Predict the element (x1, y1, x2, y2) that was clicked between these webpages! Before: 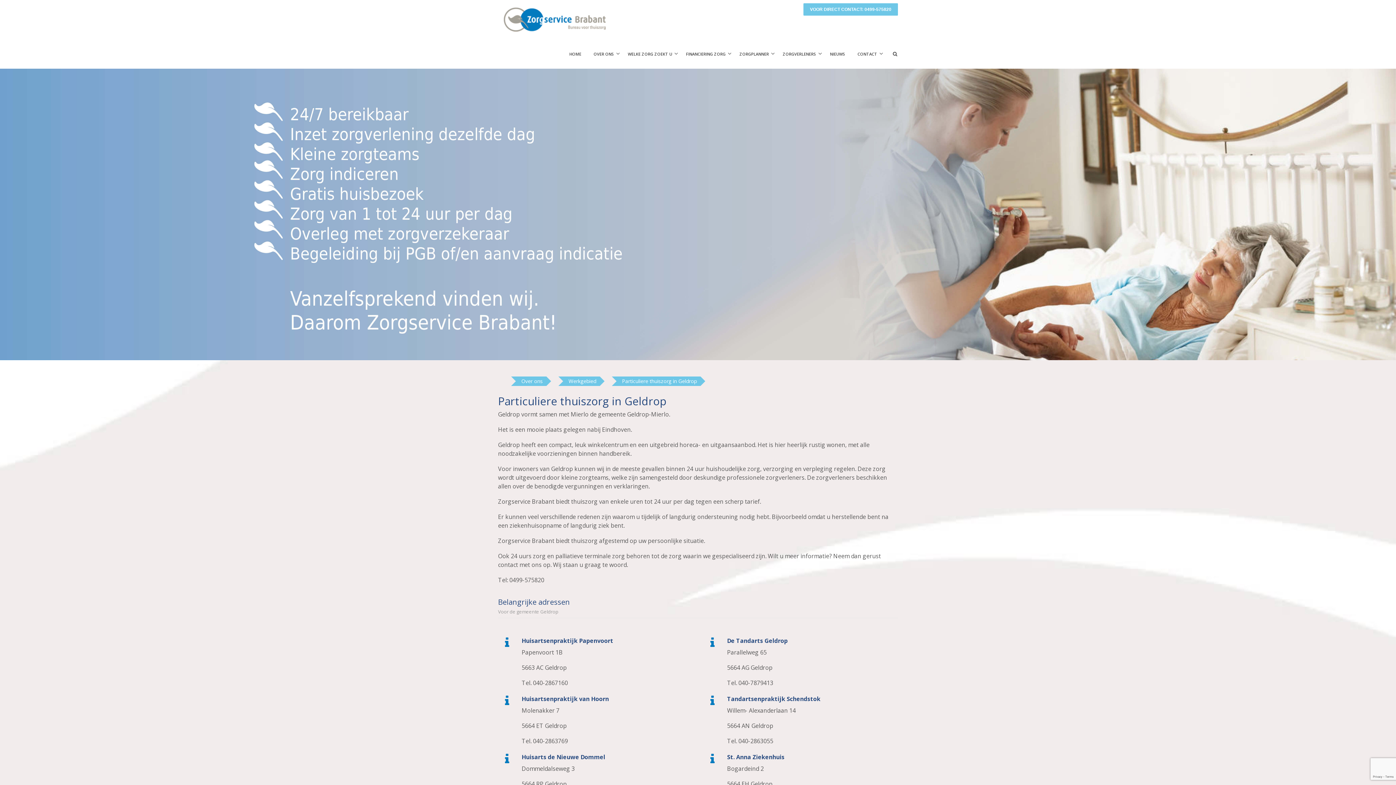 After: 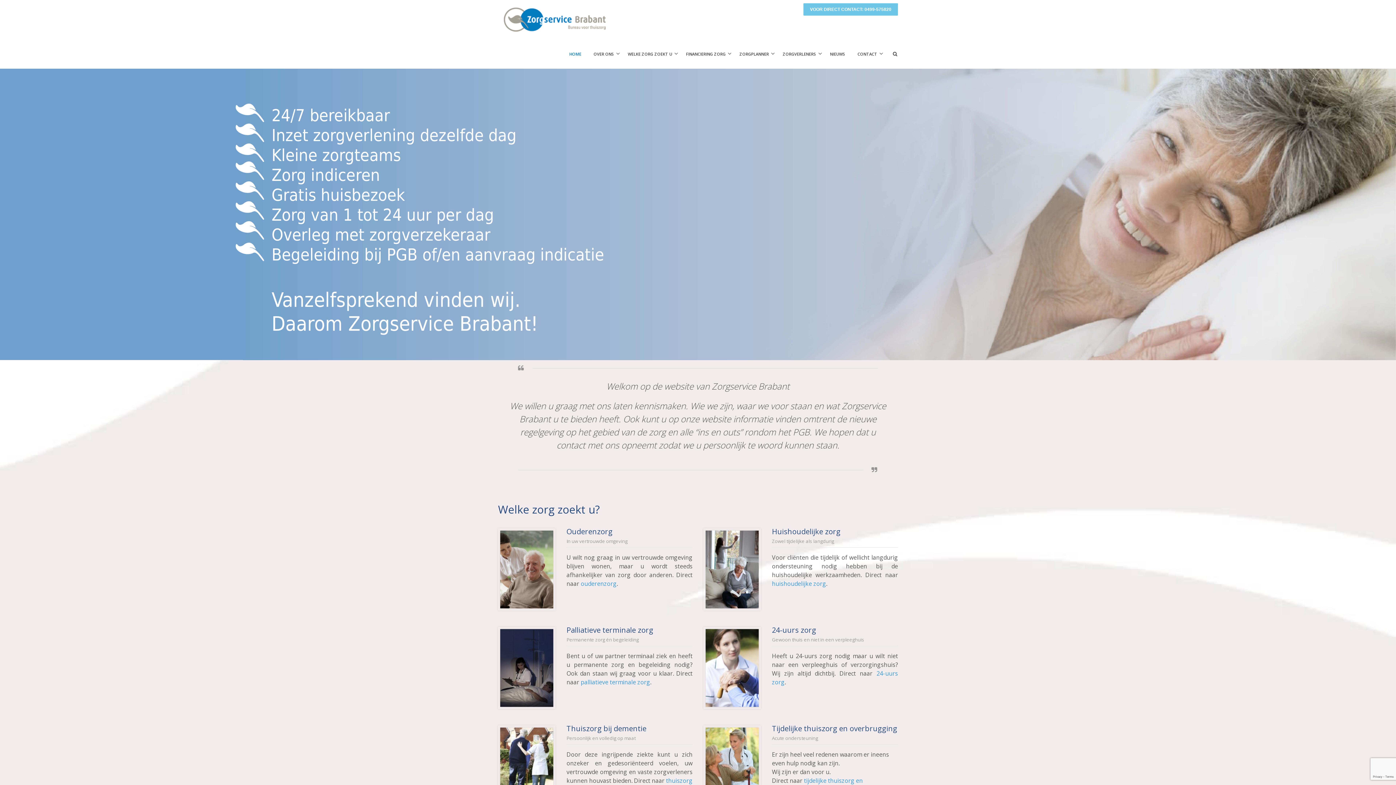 Action: bbox: (498, 32, 612, 38)